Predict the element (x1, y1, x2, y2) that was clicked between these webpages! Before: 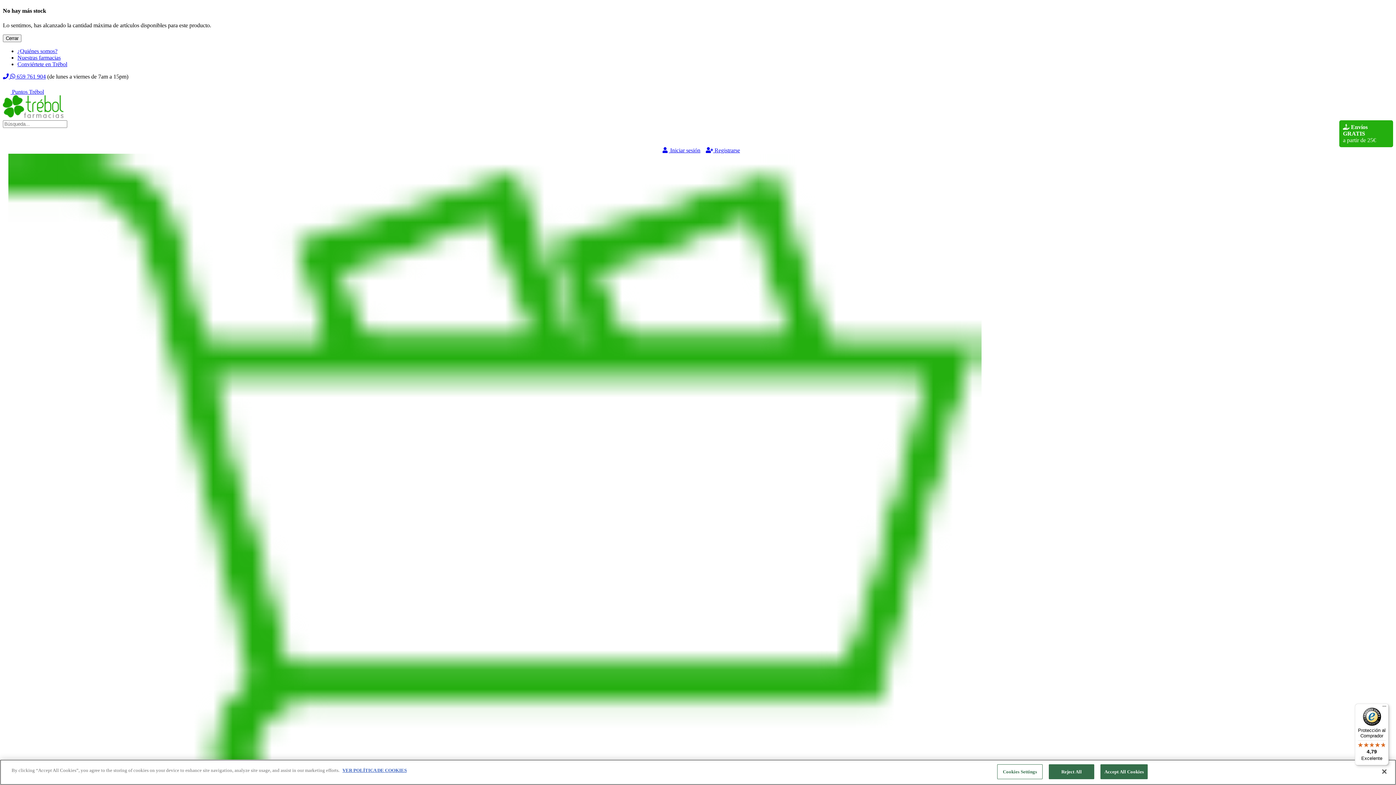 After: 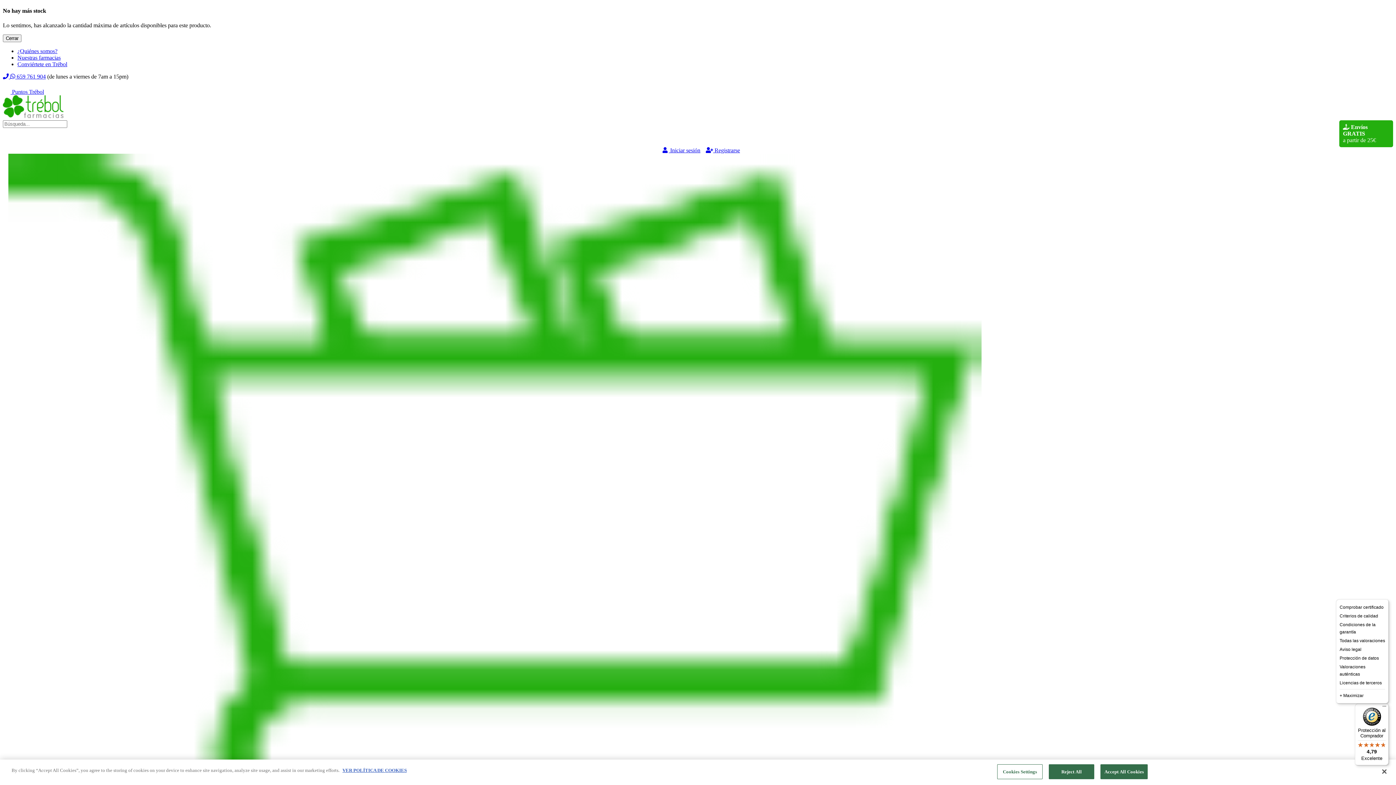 Action: label: Menú bbox: (1380, 704, 1389, 712)